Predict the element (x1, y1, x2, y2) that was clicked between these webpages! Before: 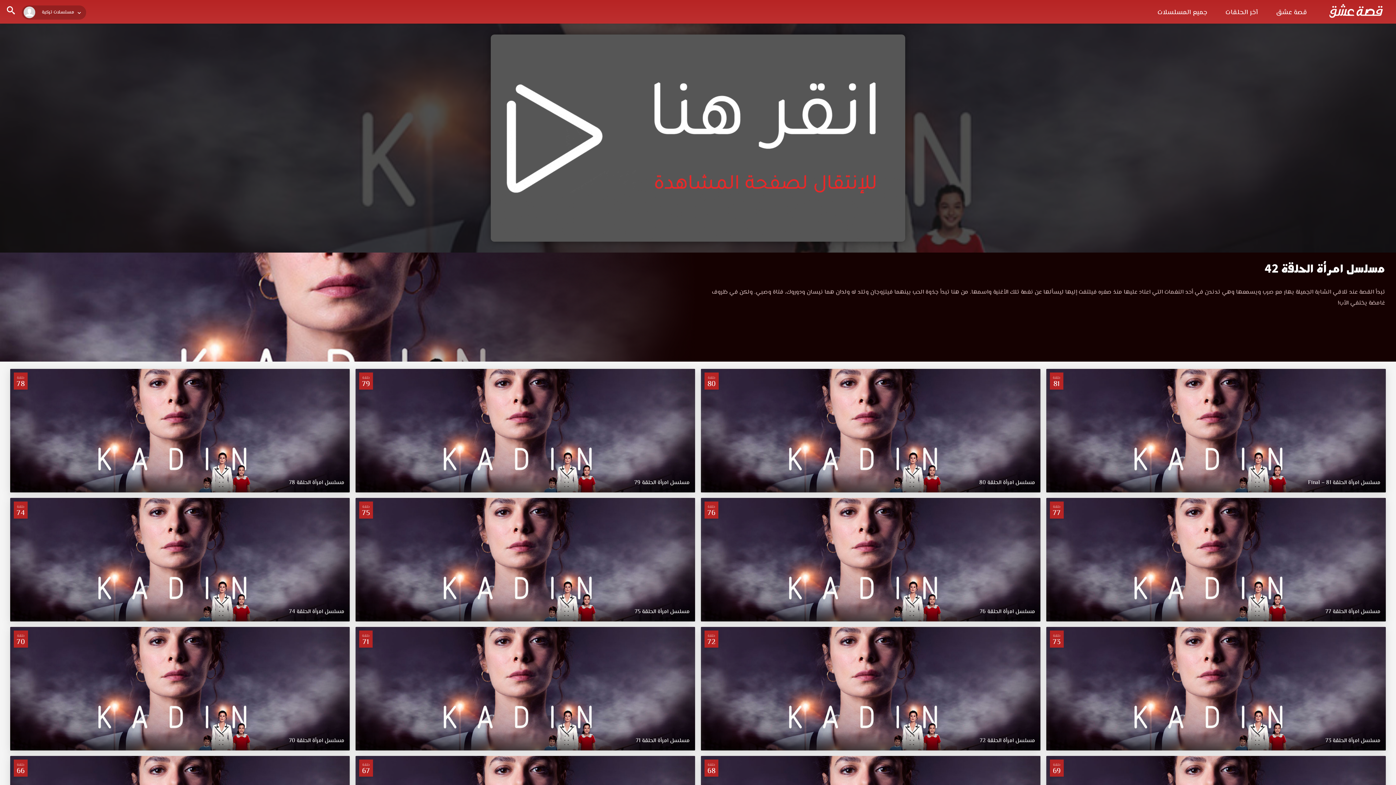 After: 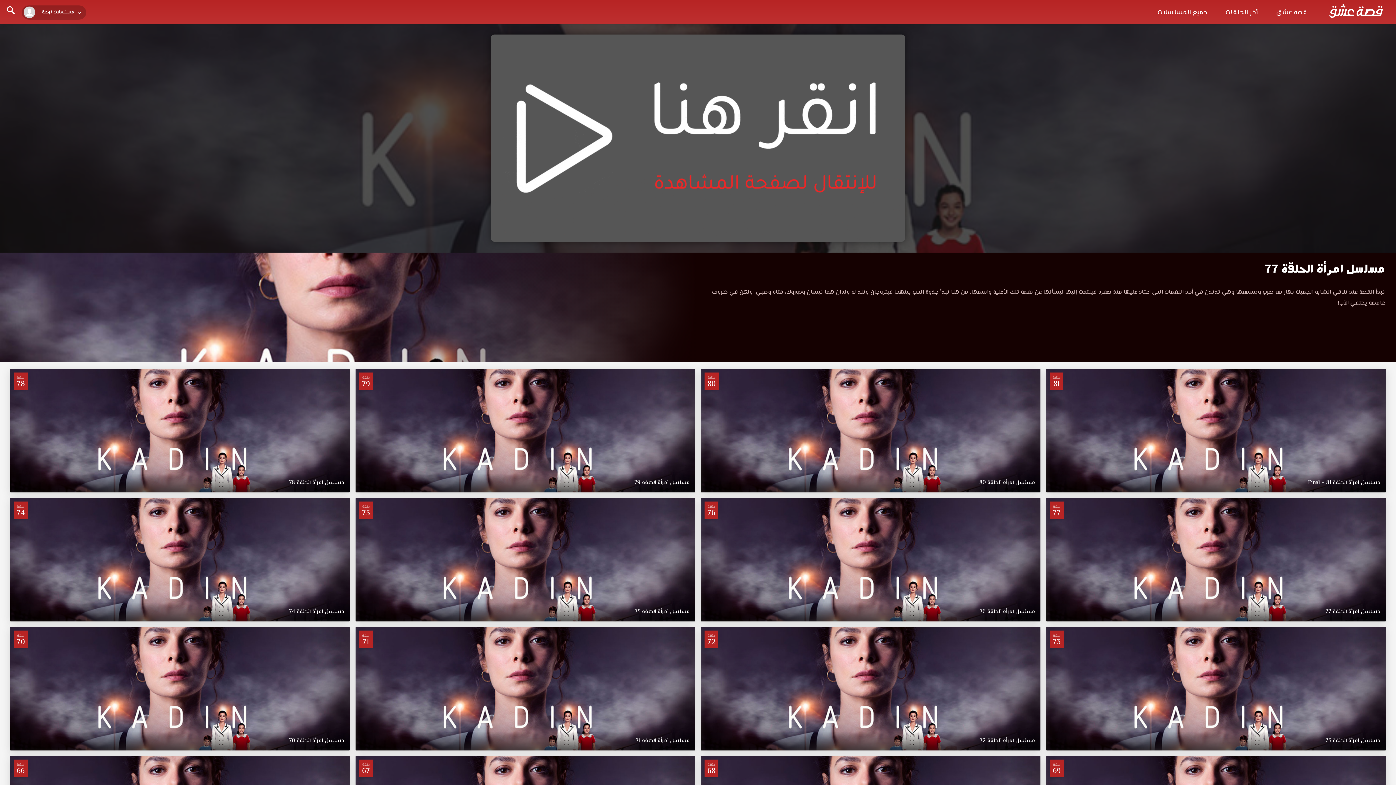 Action: bbox: (1046, 498, 1386, 621) label: حلقة
77
مسلسل امرأة الحلقة 77